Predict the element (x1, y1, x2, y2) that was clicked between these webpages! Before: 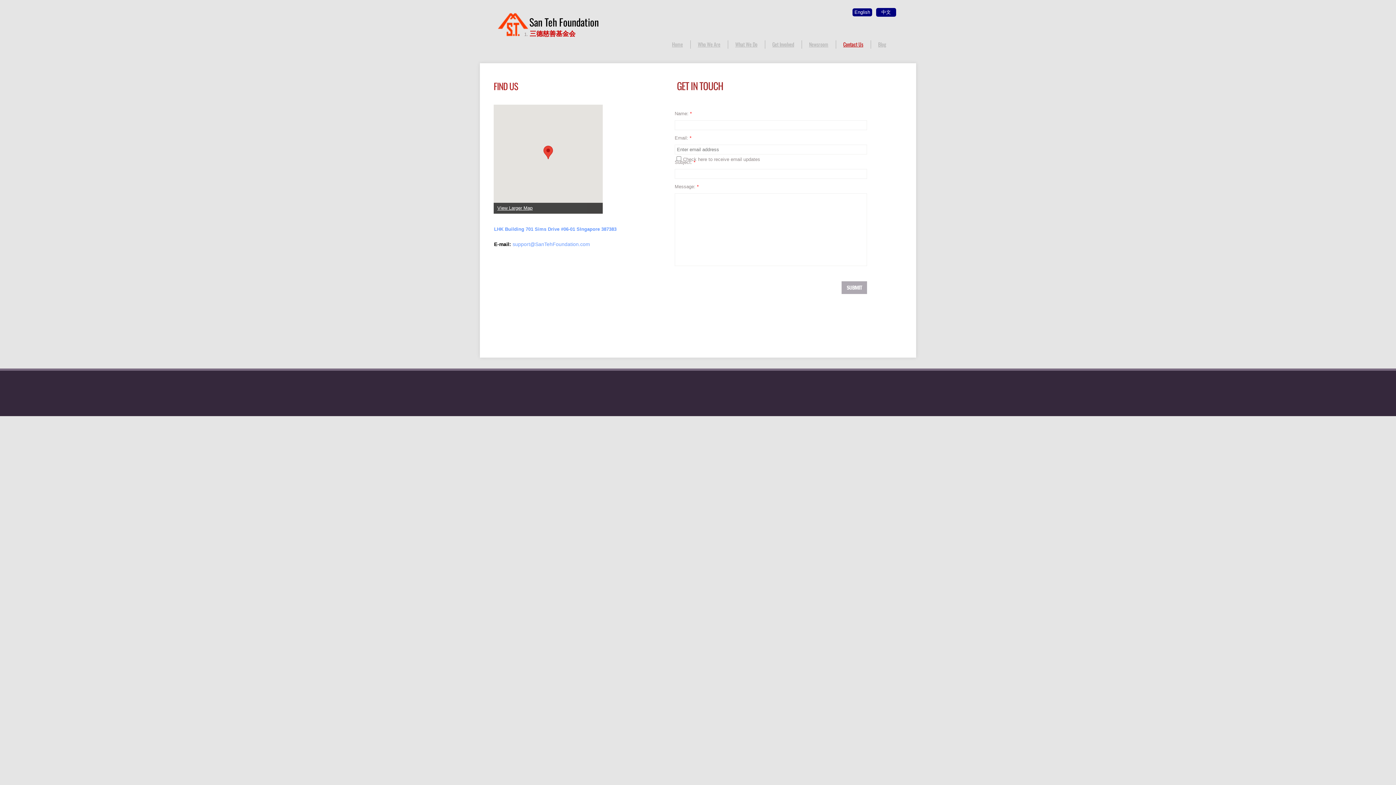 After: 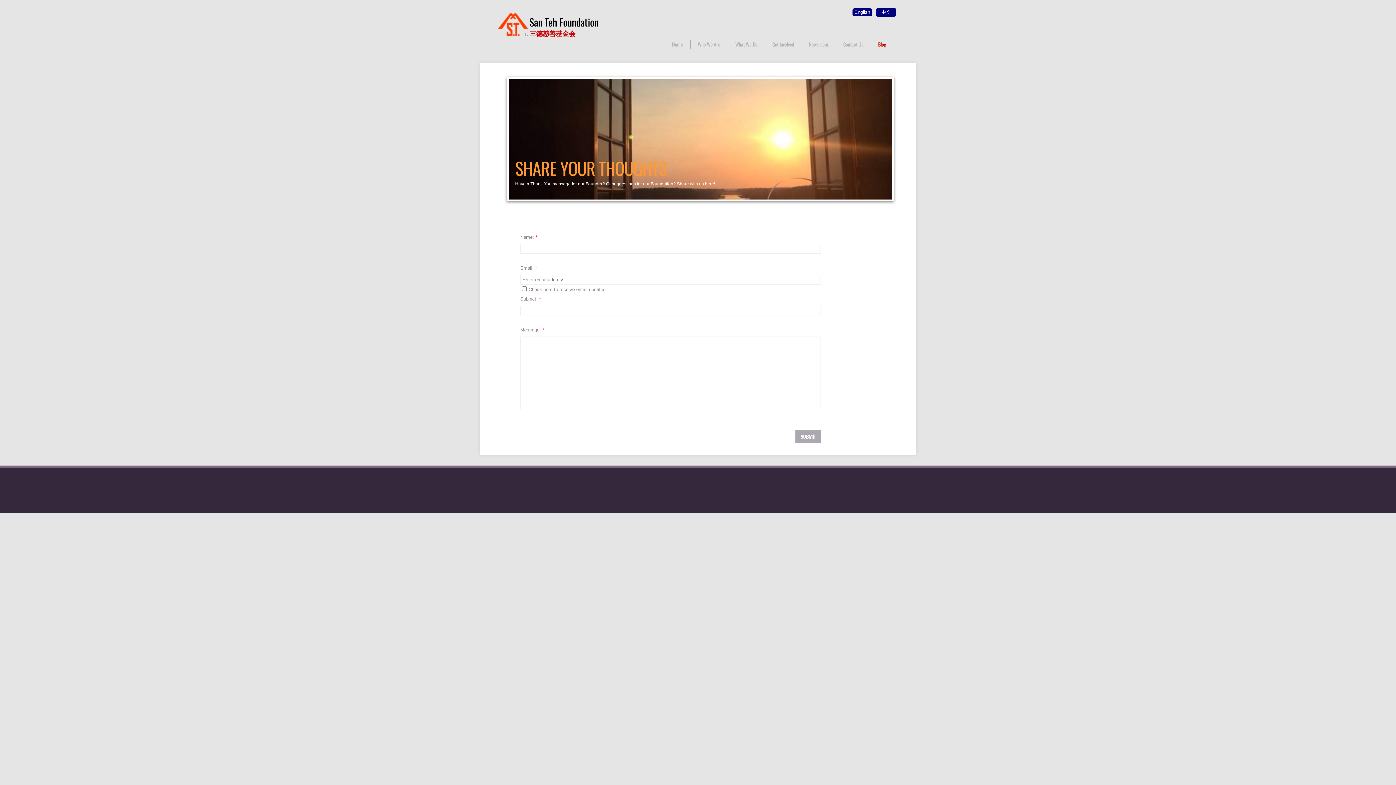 Action: bbox: (878, 40, 886, 48) label: Blog